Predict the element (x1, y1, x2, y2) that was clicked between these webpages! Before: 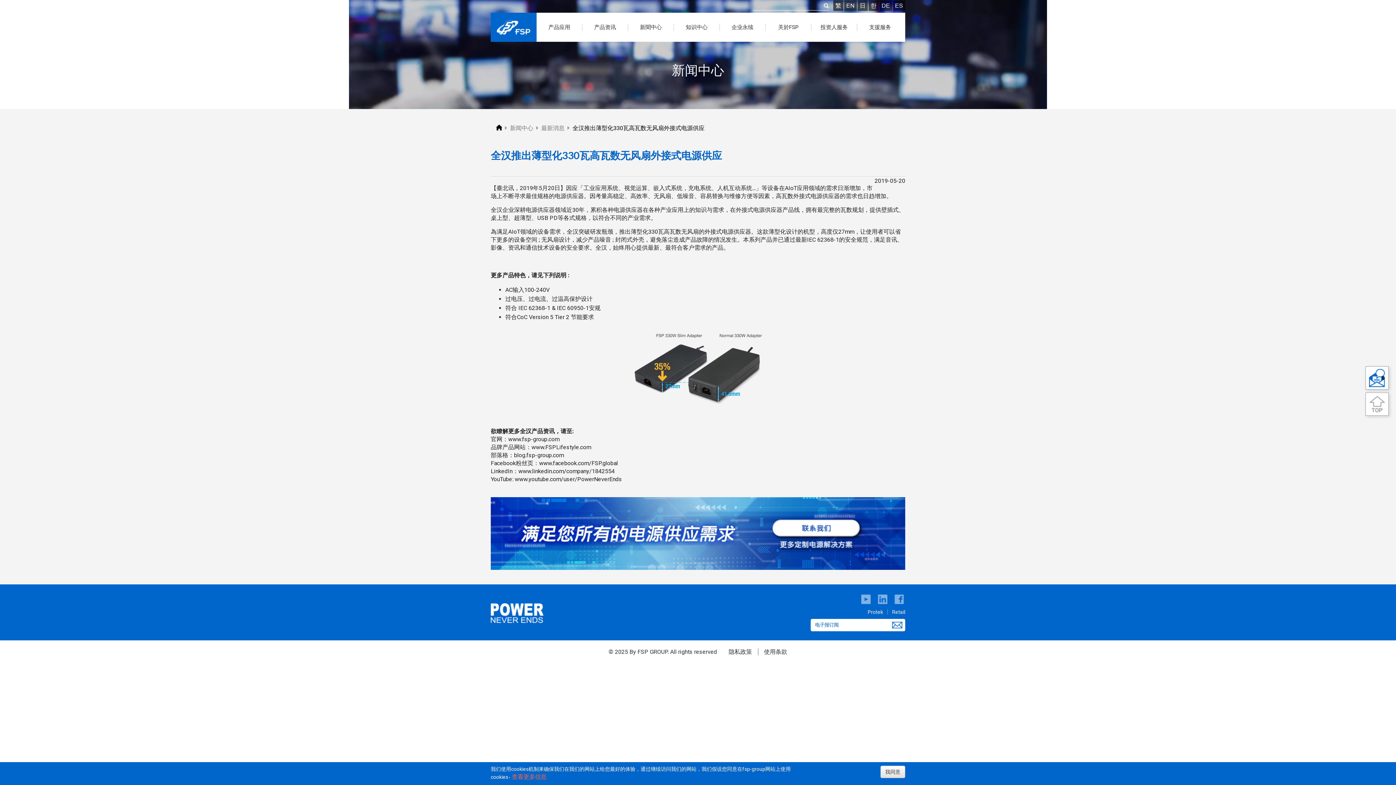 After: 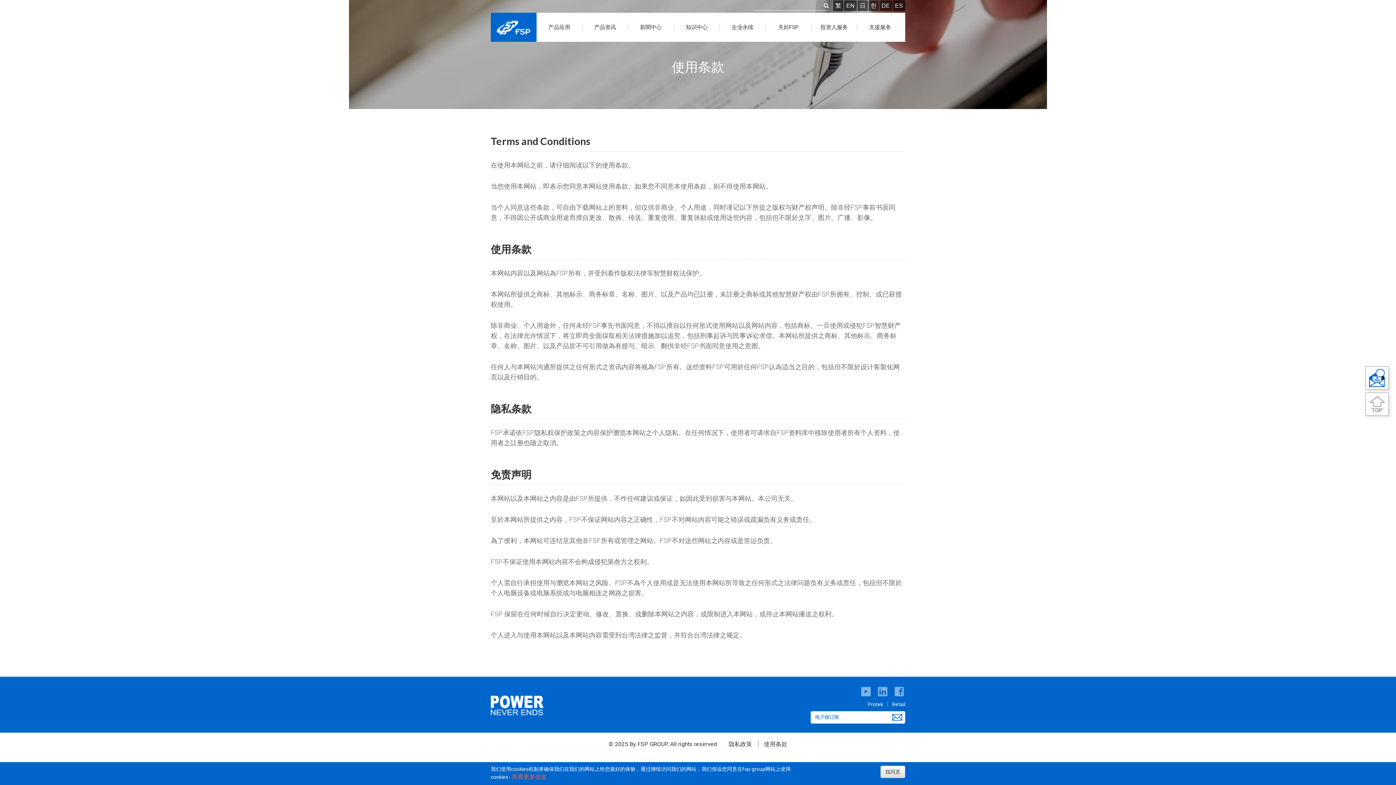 Action: label: 使用条款 bbox: (758, 648, 787, 655)